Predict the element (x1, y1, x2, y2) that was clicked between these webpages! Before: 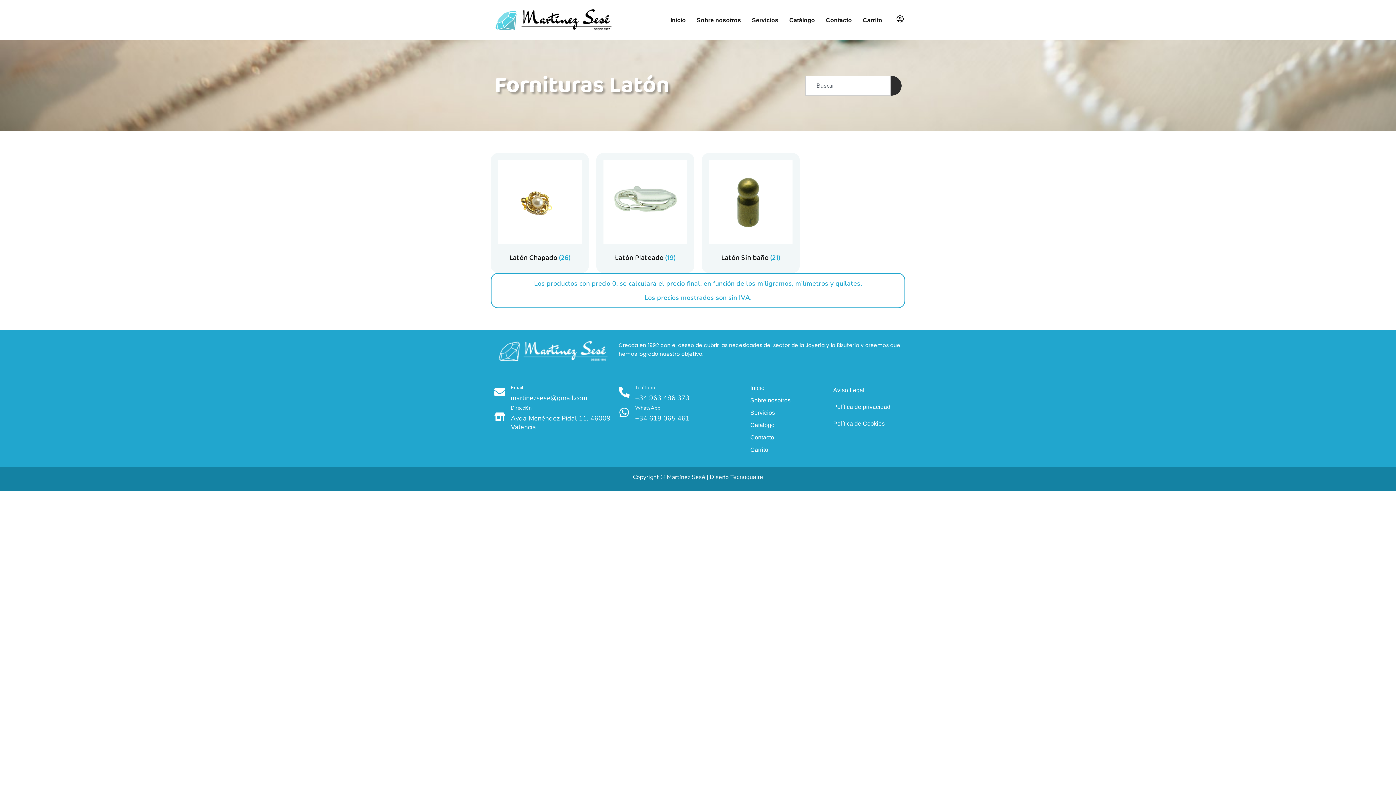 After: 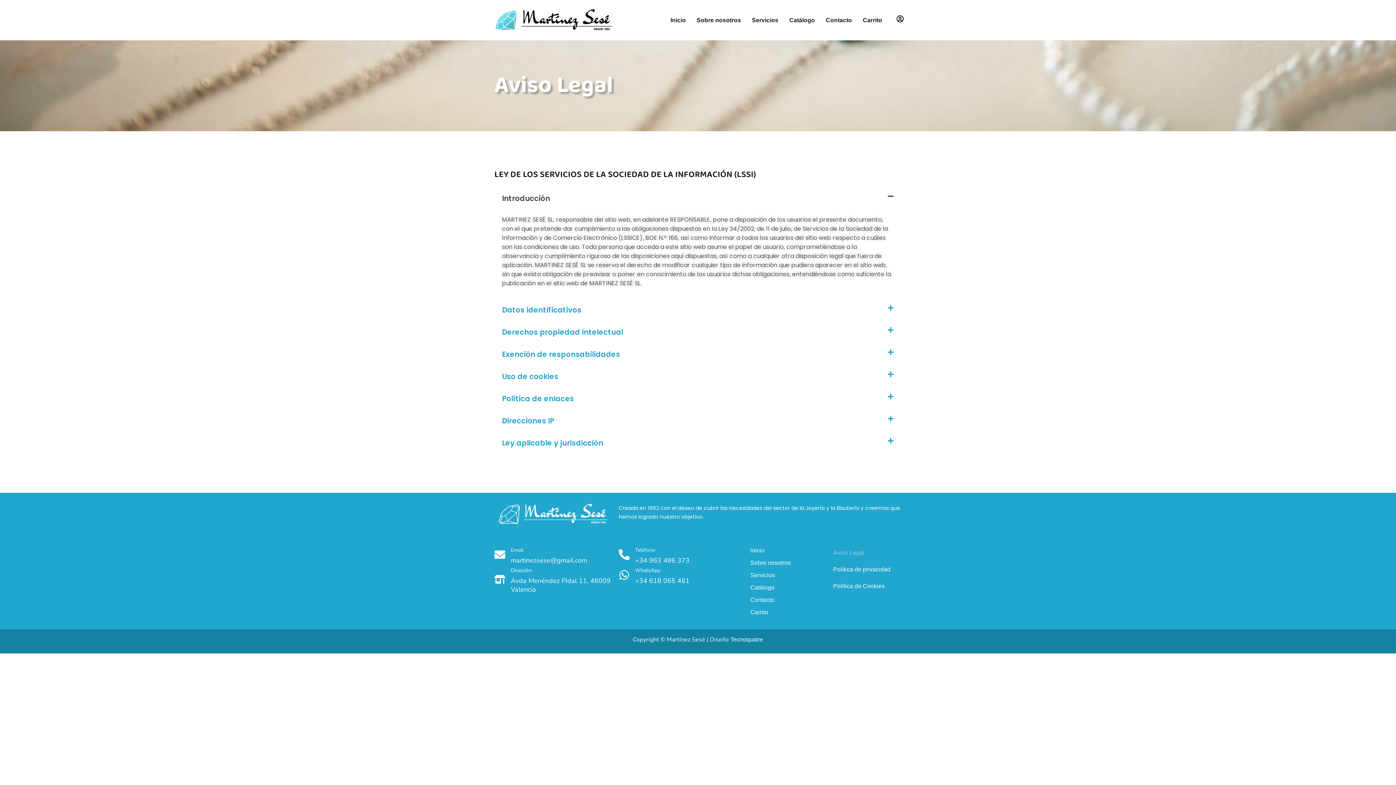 Action: label: Aviso Legal bbox: (826, 382, 901, 398)